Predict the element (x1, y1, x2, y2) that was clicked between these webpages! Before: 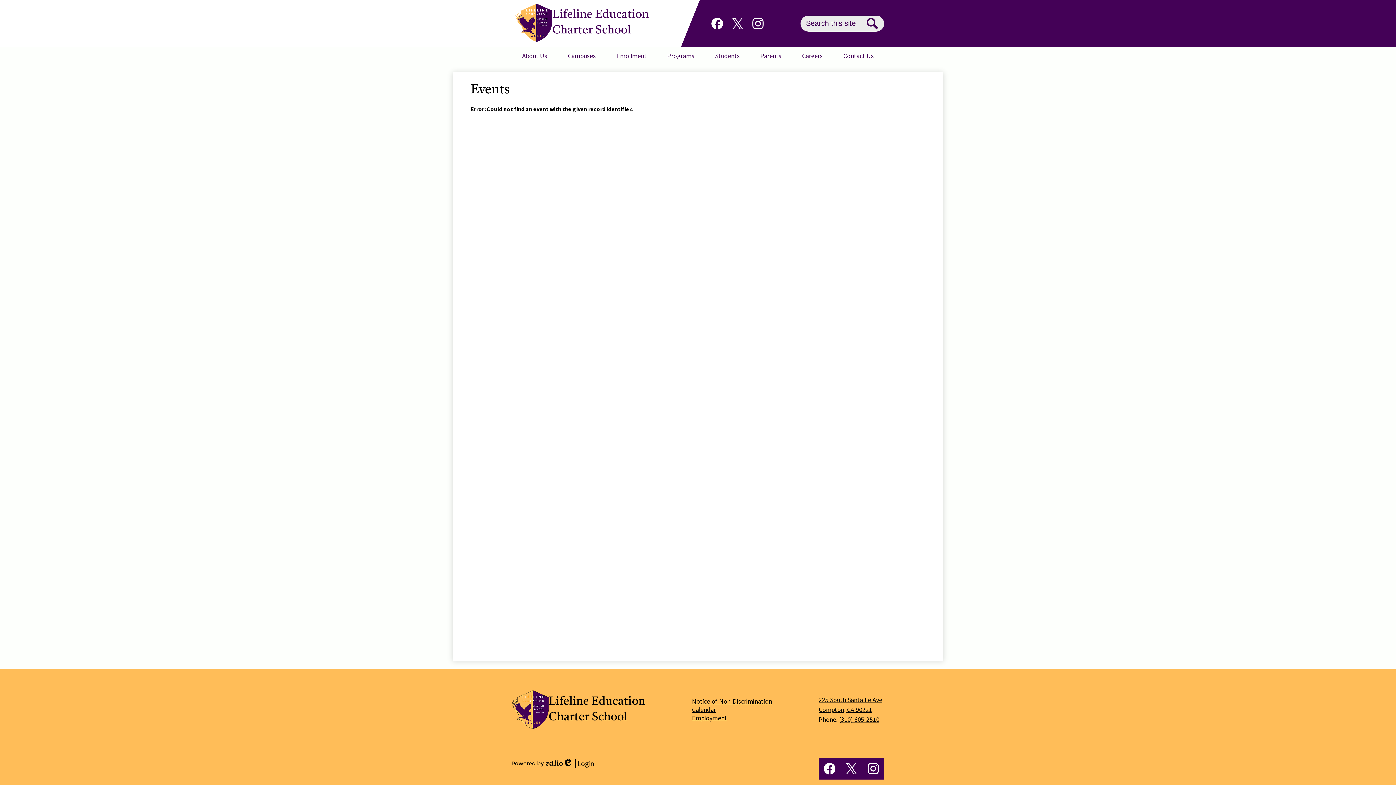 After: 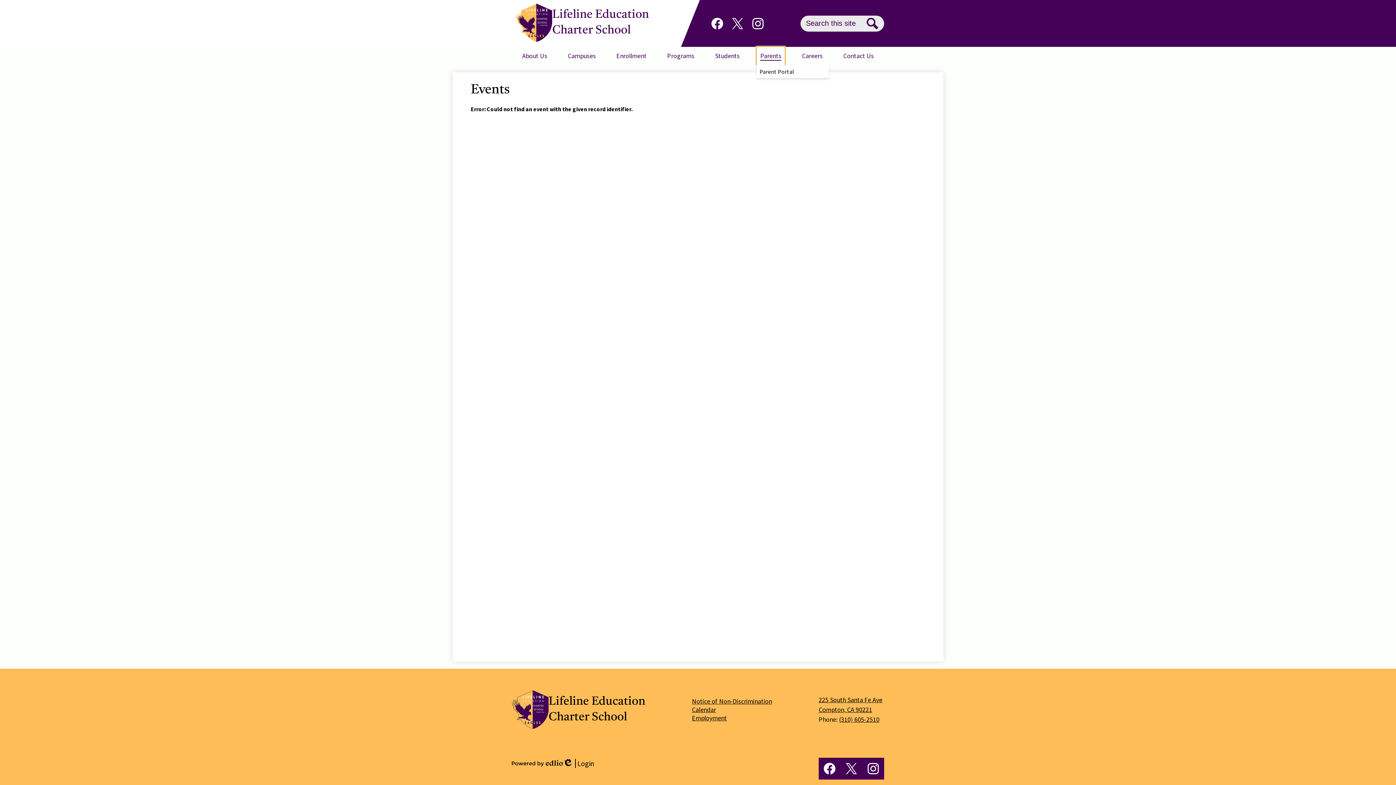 Action: label: Parents bbox: (756, 46, 785, 65)